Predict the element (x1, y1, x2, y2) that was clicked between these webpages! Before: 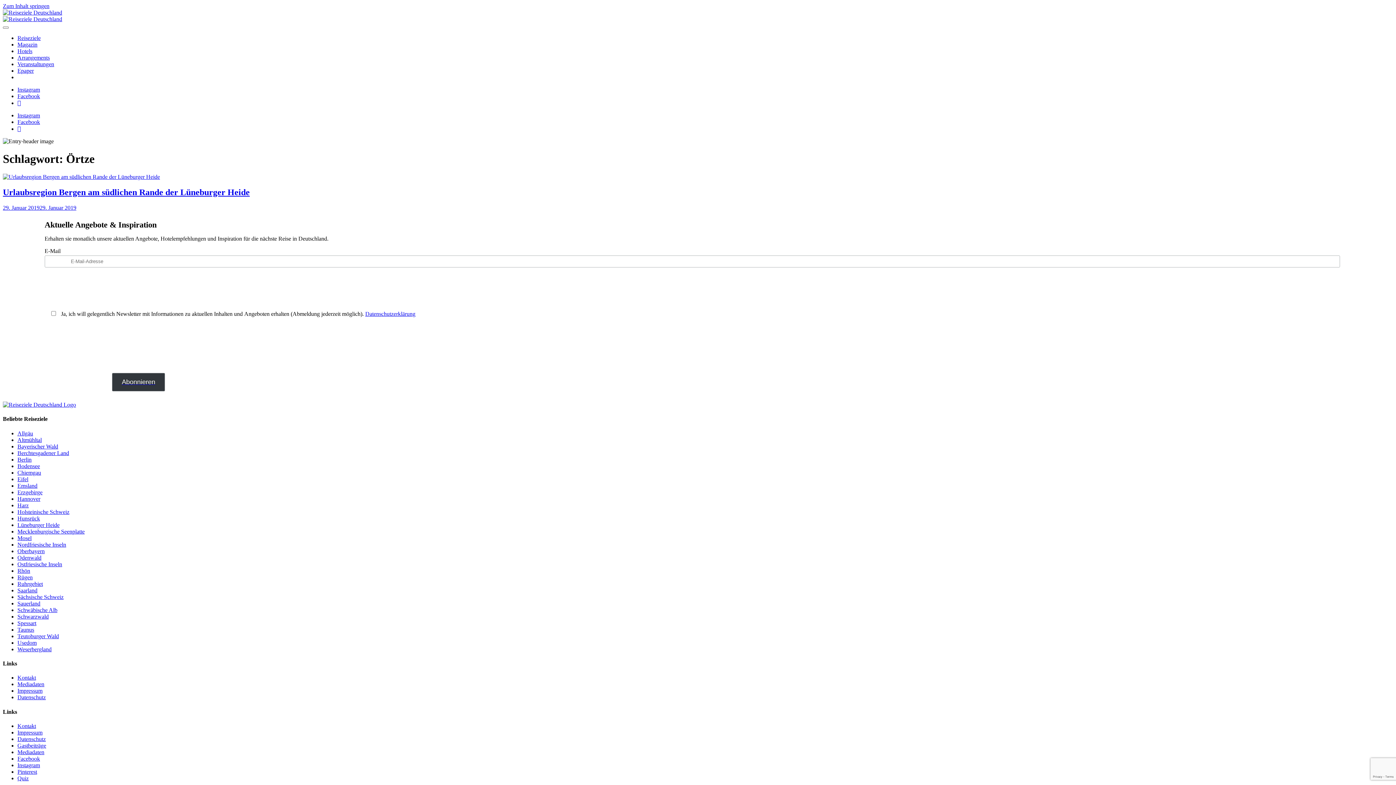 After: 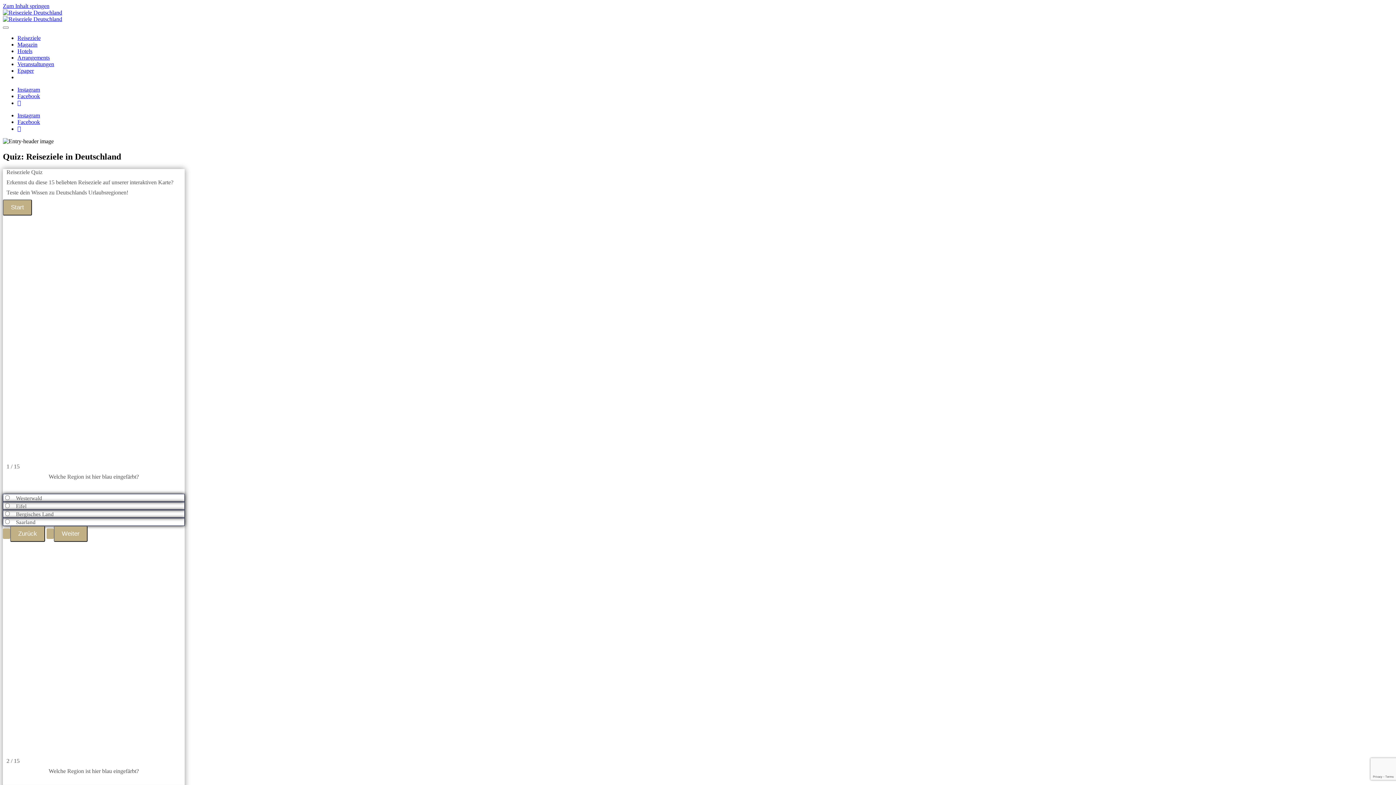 Action: label: Quiz bbox: (17, 775, 28, 781)